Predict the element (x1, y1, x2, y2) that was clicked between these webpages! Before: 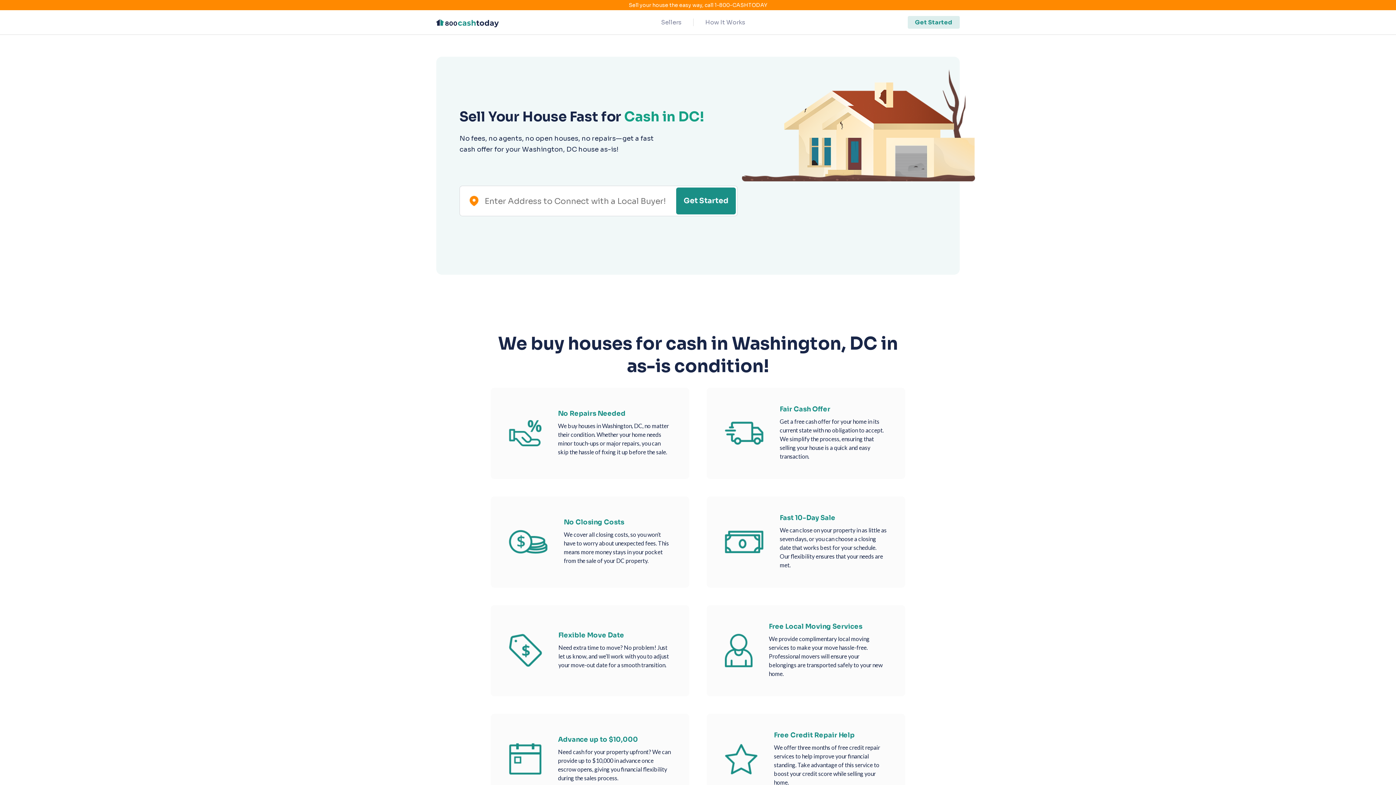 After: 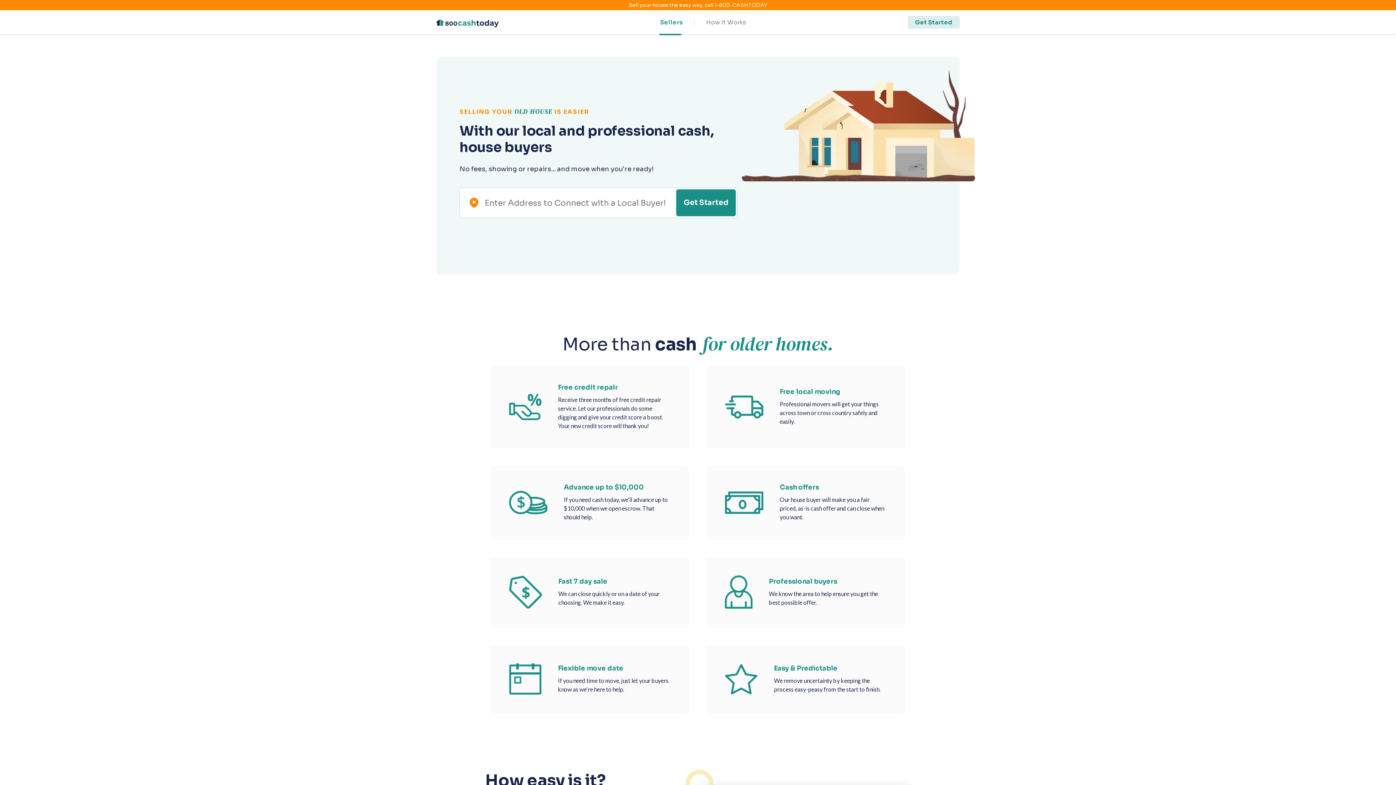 Action: bbox: (436, 19, 498, 27)